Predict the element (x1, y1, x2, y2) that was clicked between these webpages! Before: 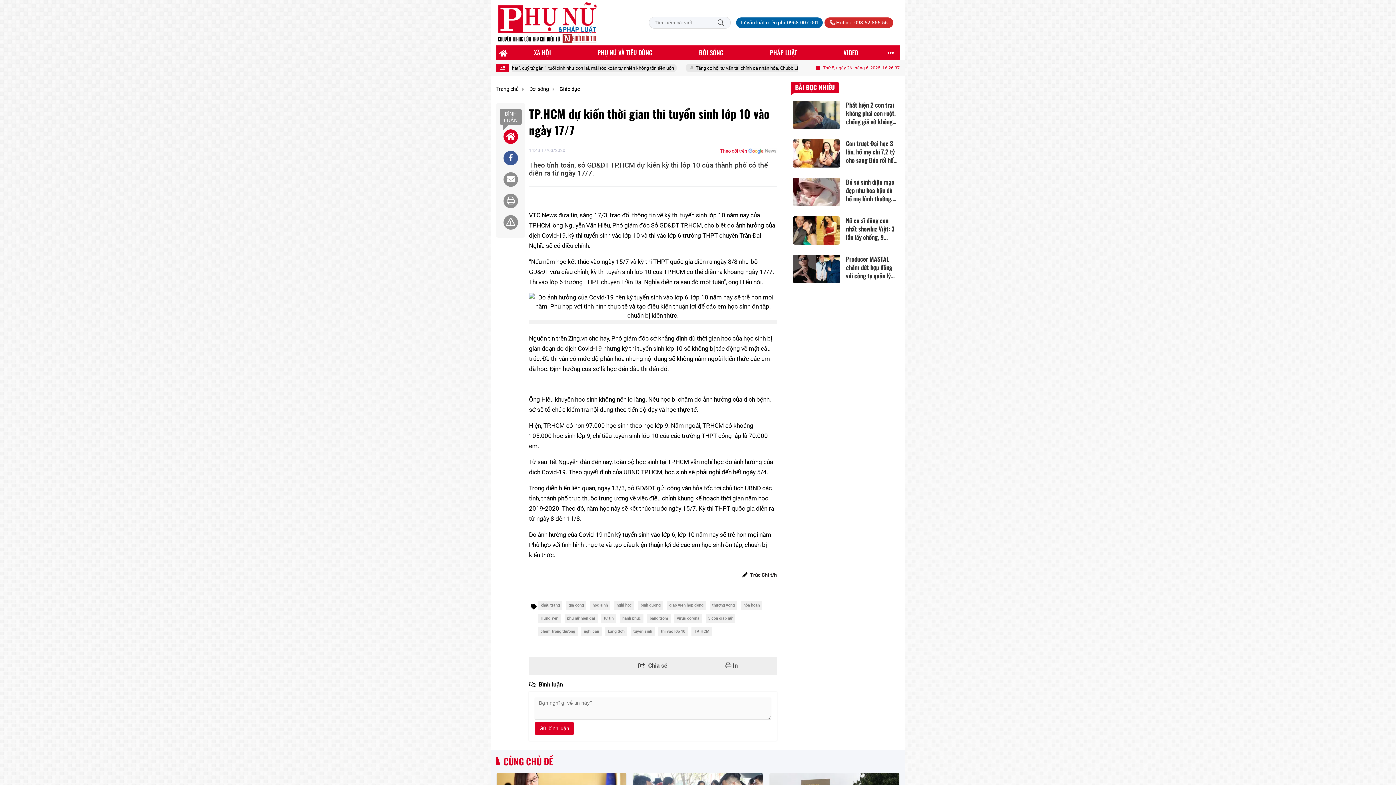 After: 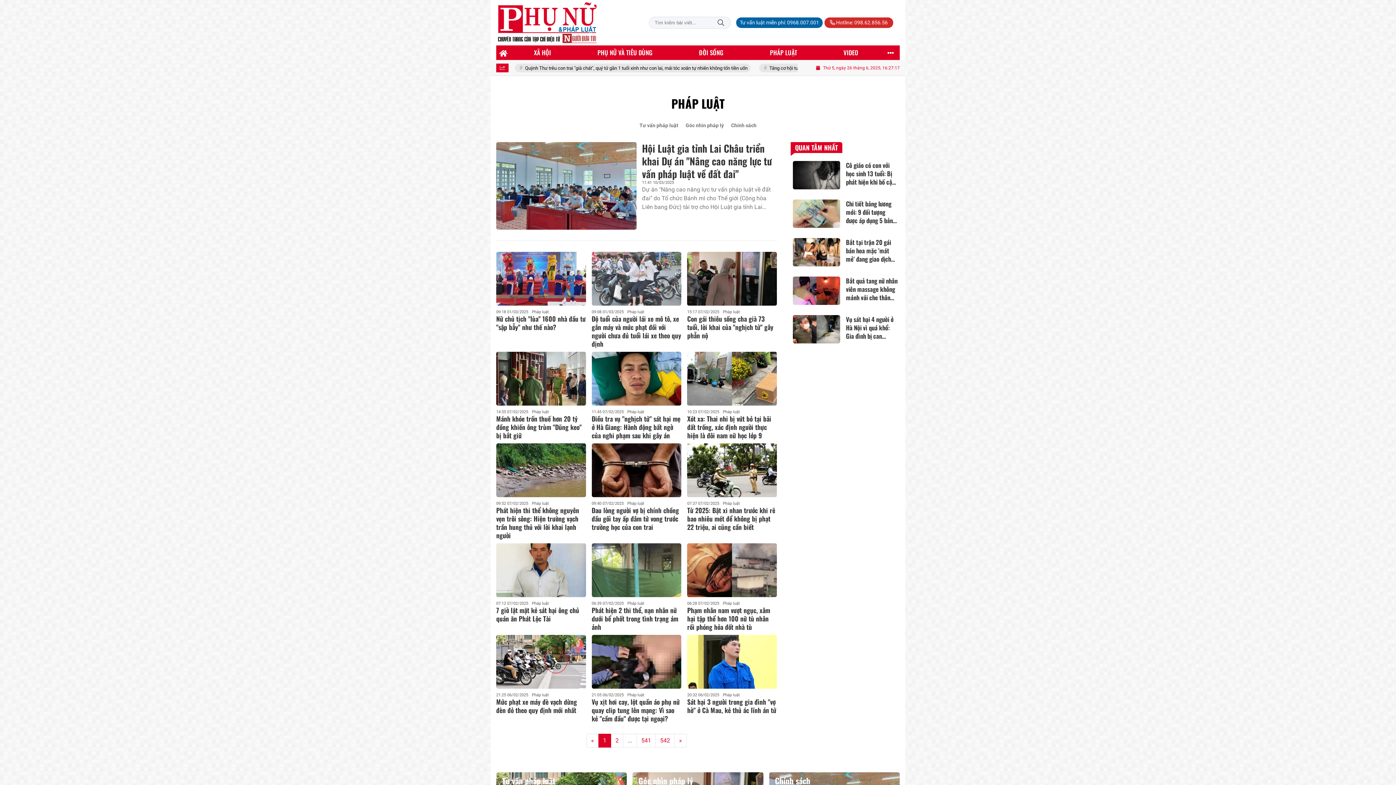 Action: bbox: (746, 45, 820, 60) label: PHÁP LUẬT